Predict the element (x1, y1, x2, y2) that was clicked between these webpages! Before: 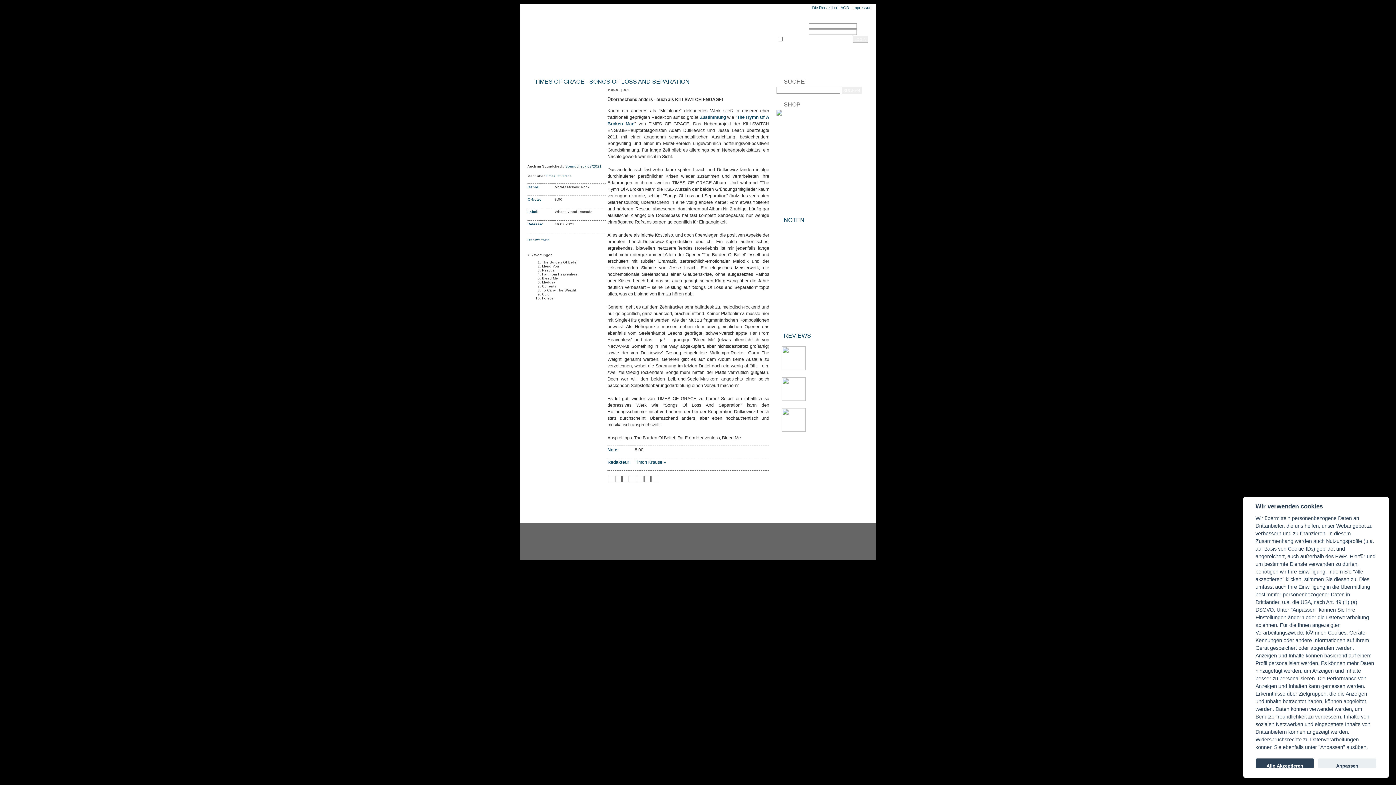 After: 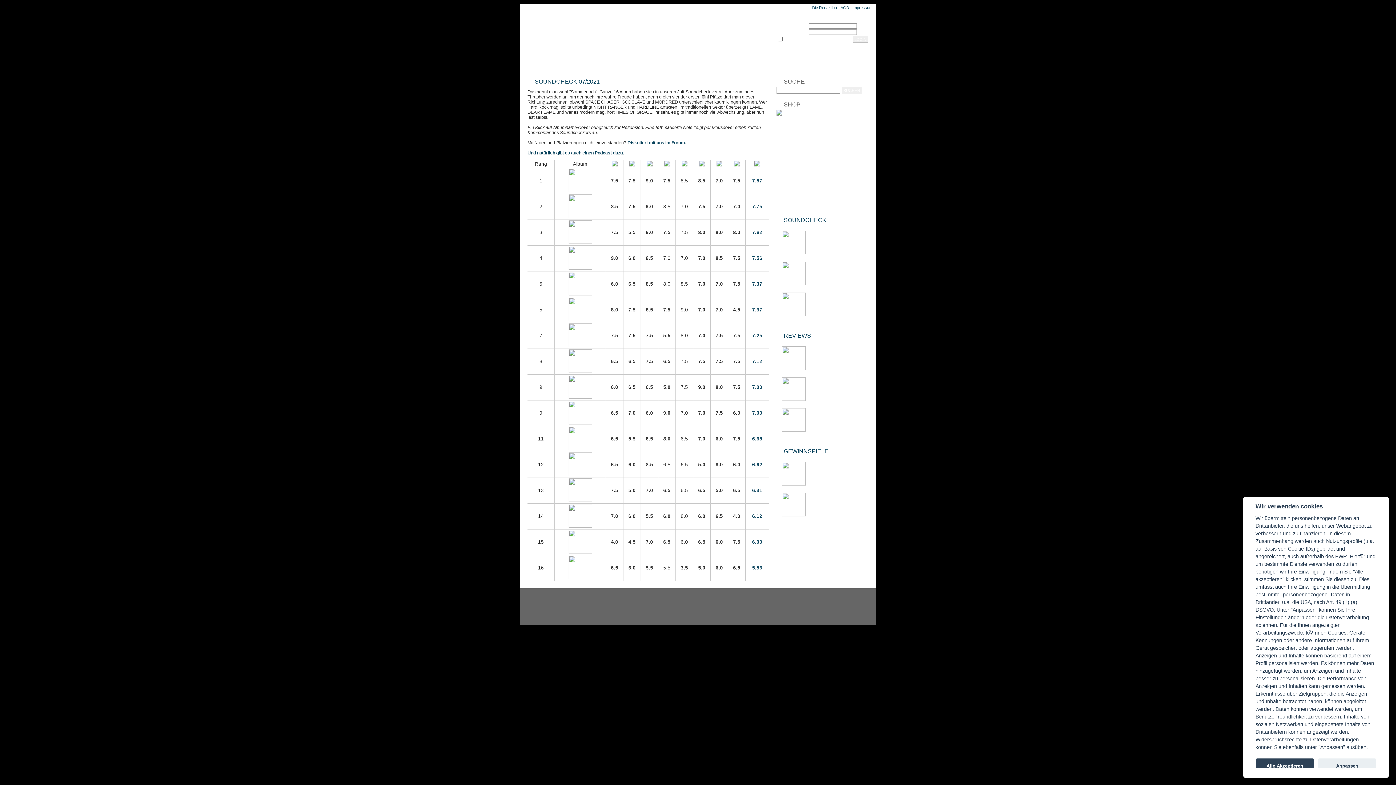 Action: label: Soundcheck 07/2021 bbox: (565, 164, 601, 168)